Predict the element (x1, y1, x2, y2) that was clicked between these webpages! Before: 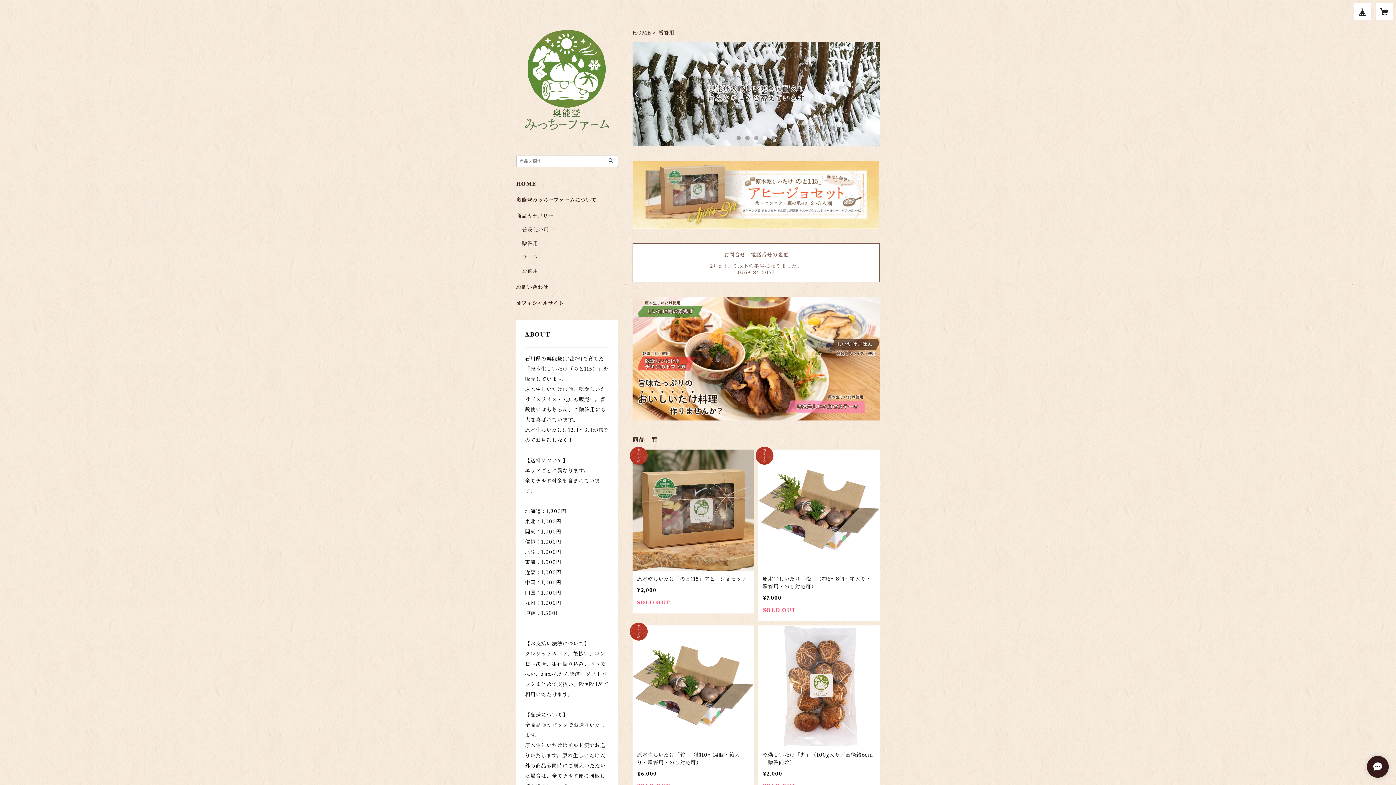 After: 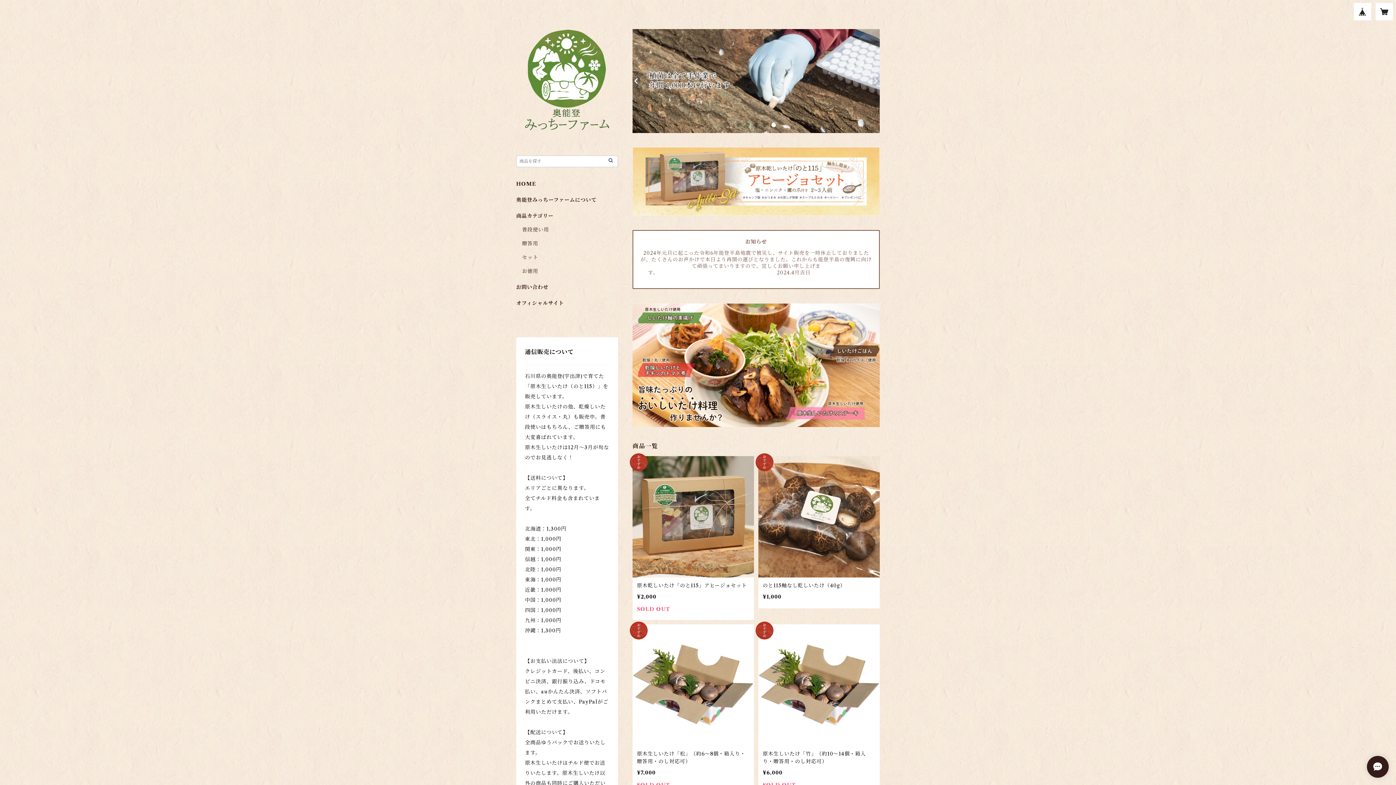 Action: label: HOME bbox: (516, 180, 536, 187)